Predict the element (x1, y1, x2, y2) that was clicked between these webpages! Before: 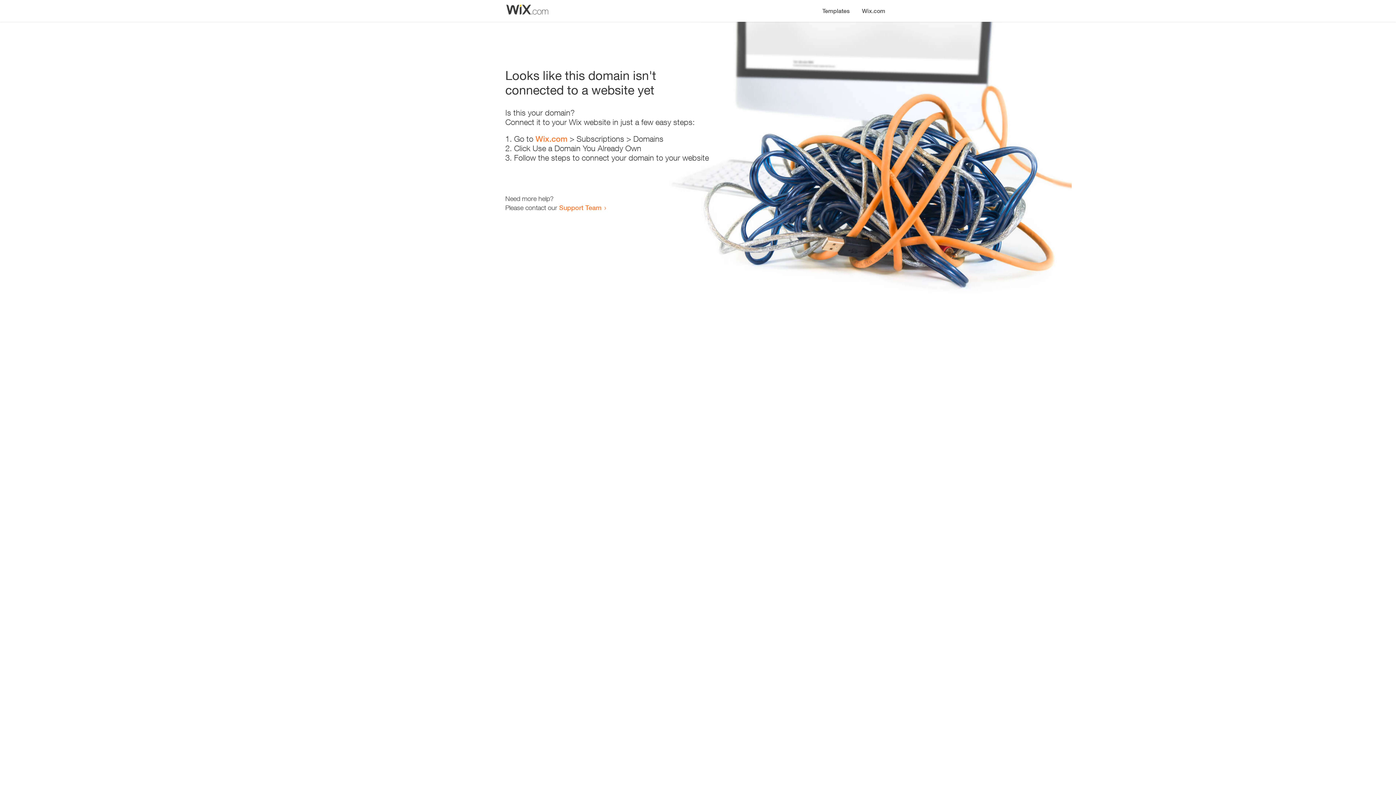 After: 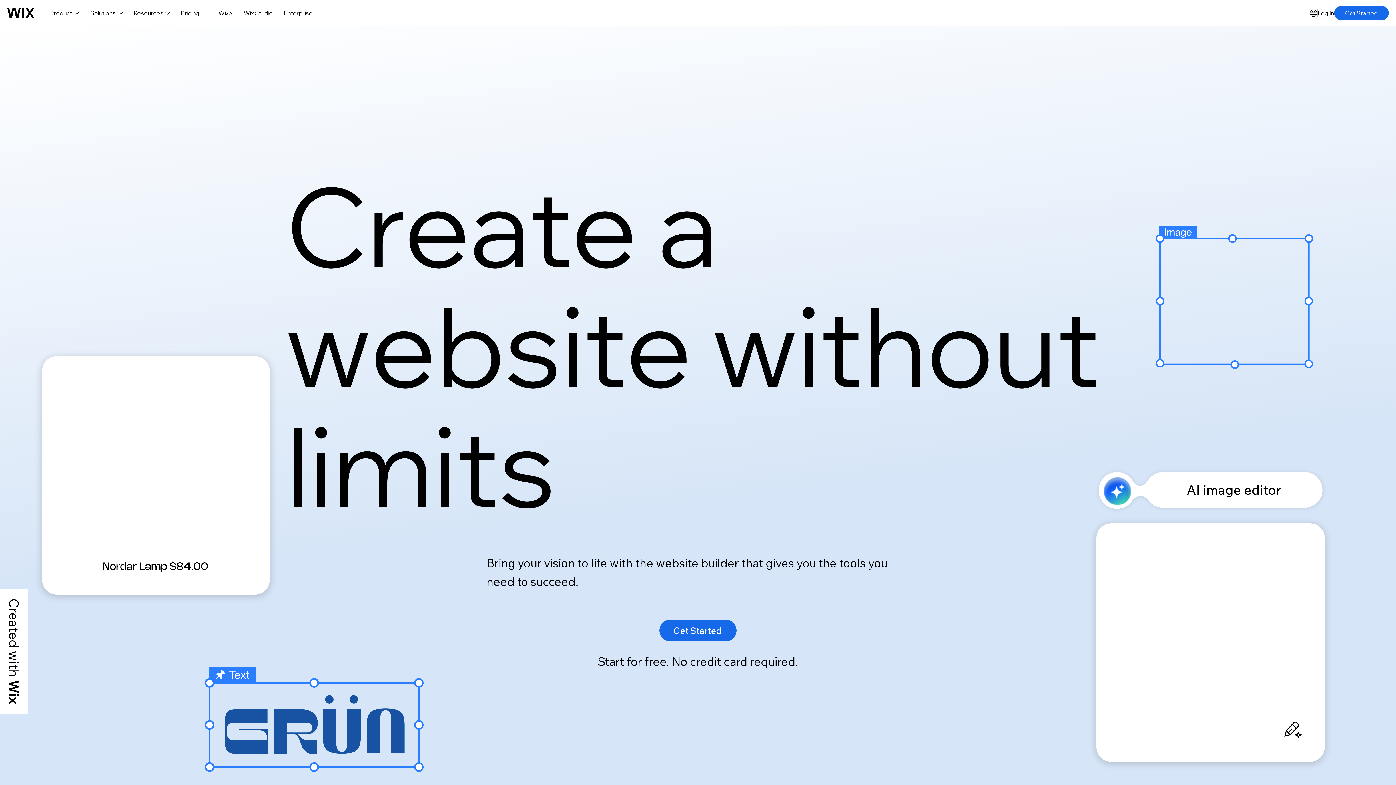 Action: label: Wix.com bbox: (856, 0, 890, 14)